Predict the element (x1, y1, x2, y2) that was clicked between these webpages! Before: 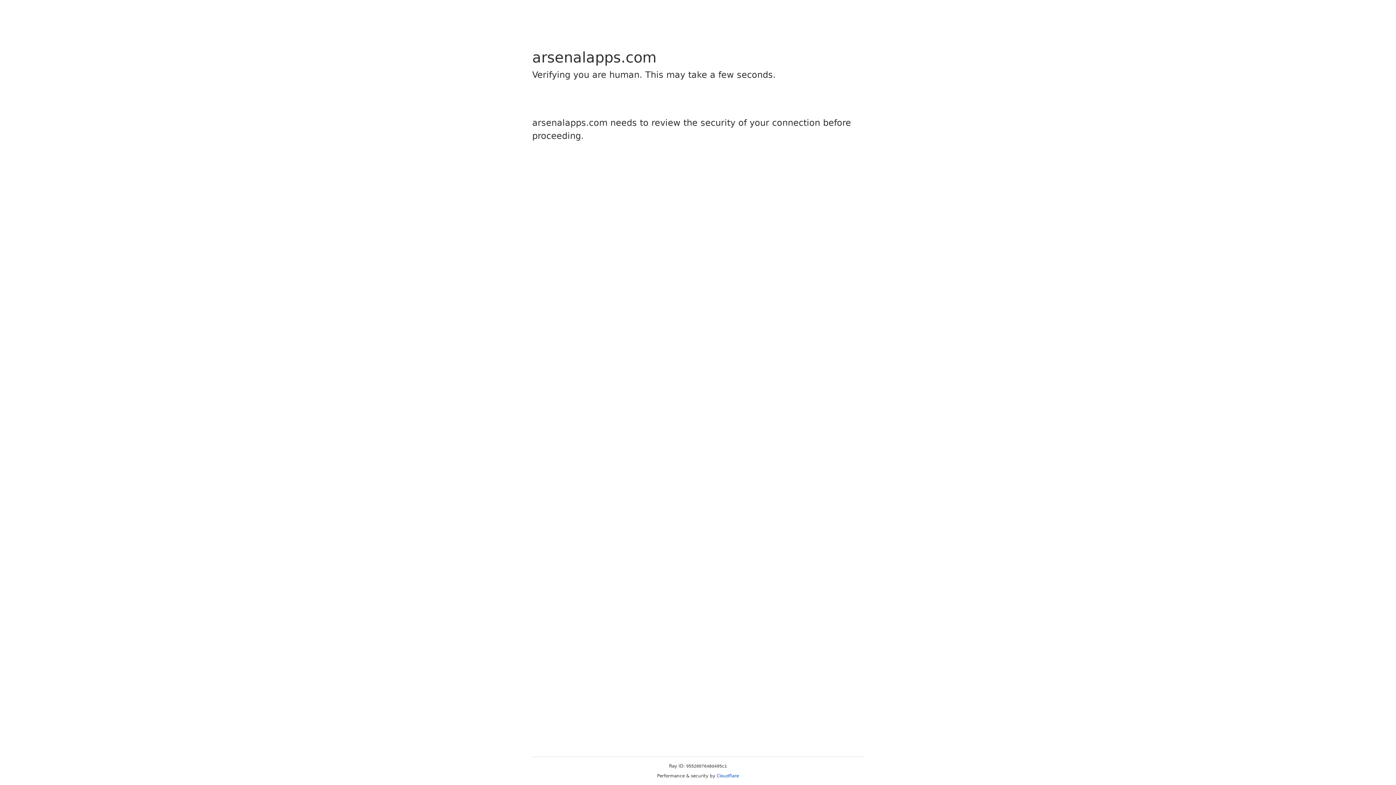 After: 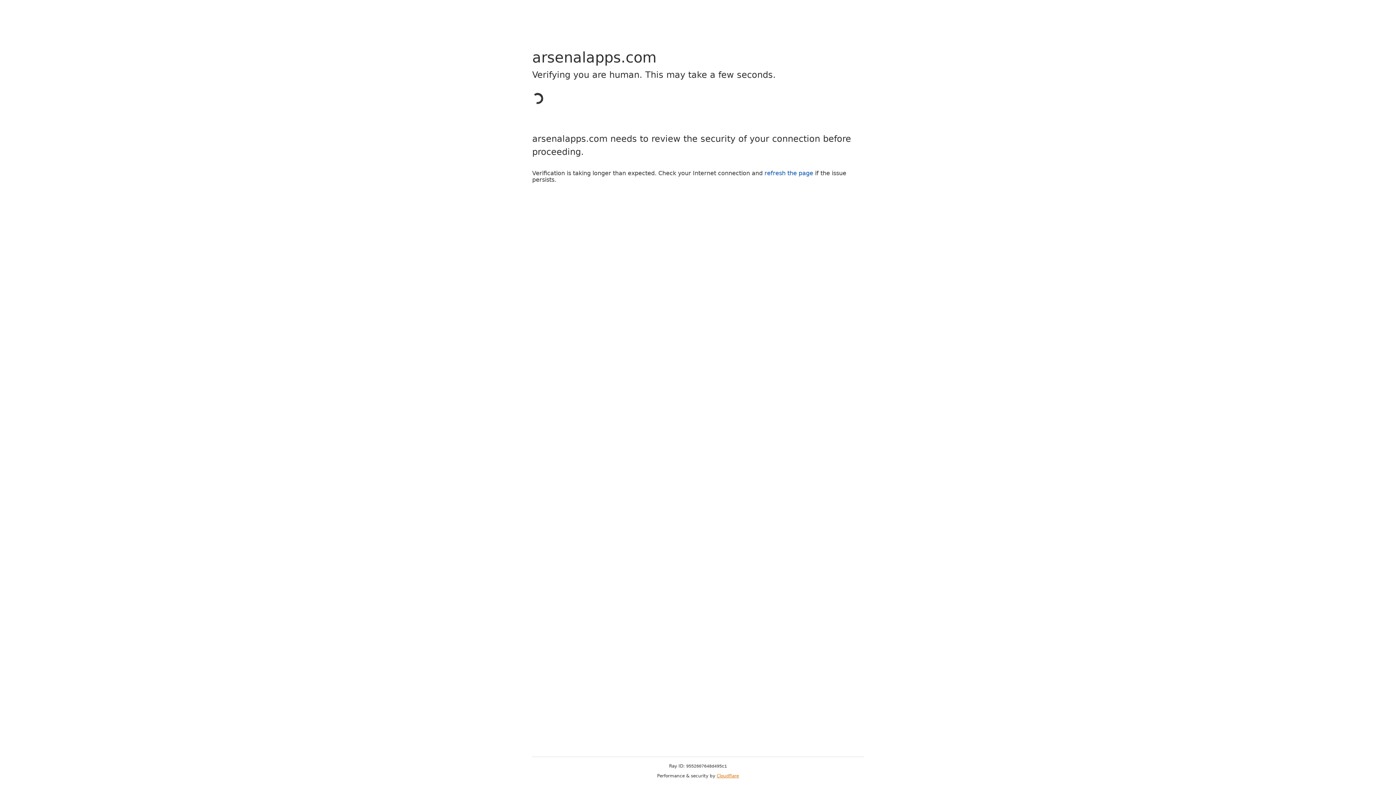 Action: bbox: (716, 773, 739, 778) label: Cloudflare